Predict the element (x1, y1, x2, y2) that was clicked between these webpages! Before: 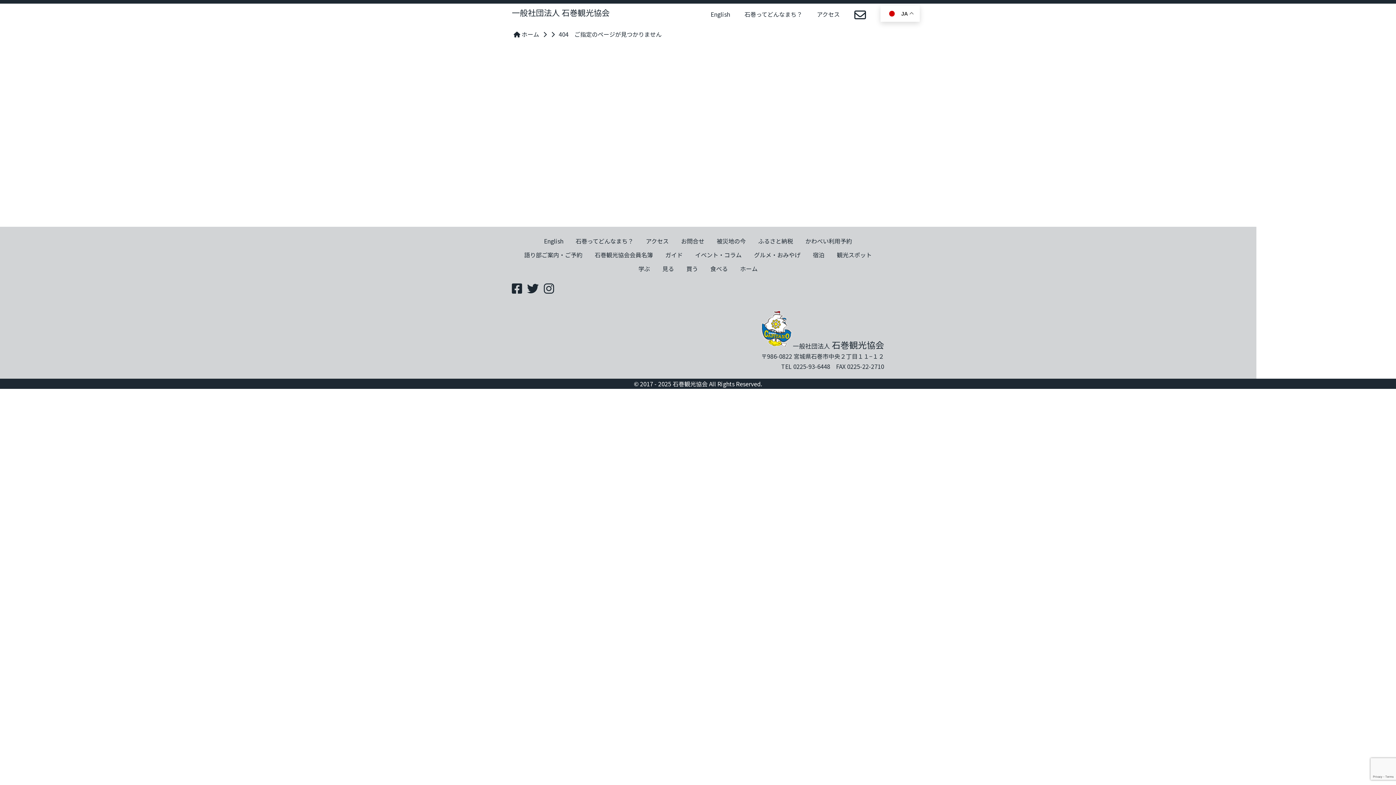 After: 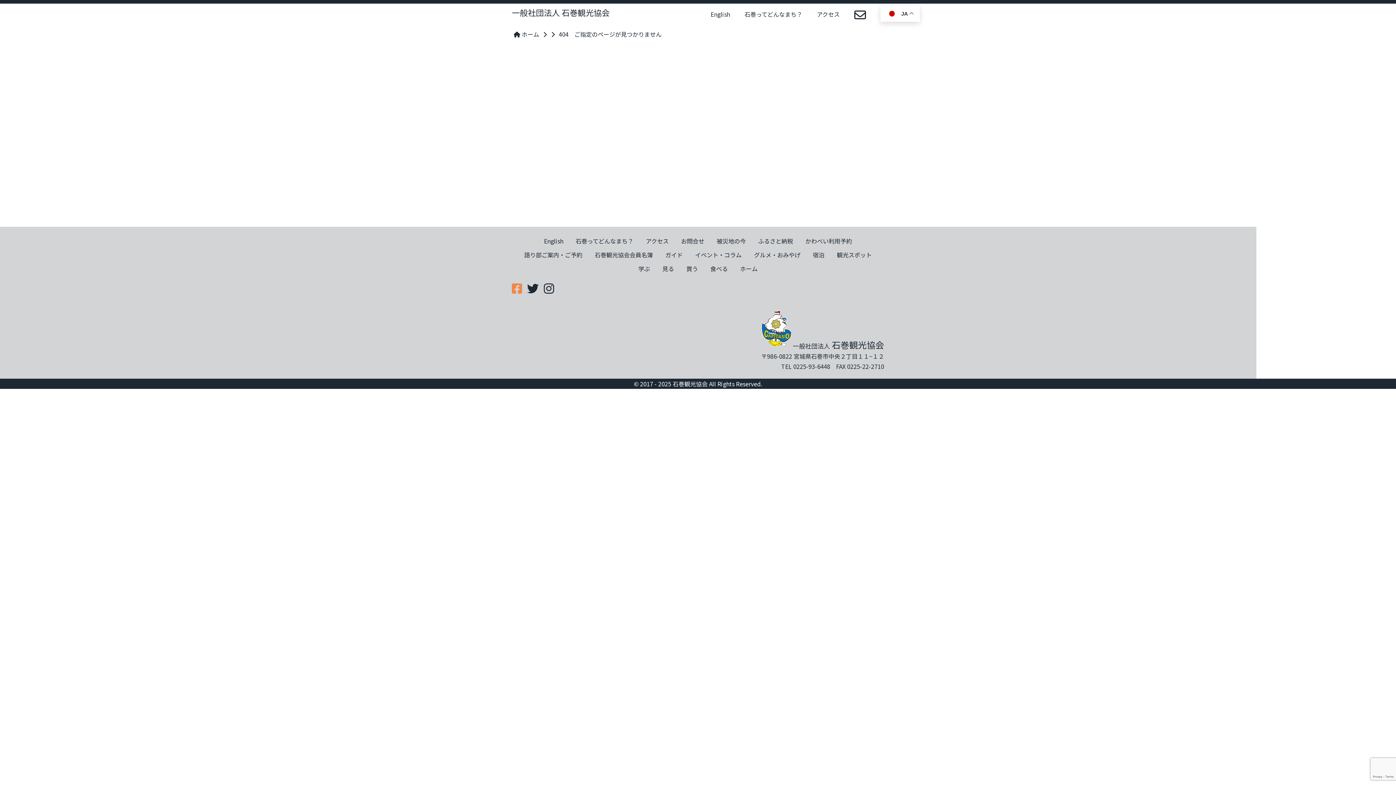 Action: bbox: (512, 286, 525, 294)